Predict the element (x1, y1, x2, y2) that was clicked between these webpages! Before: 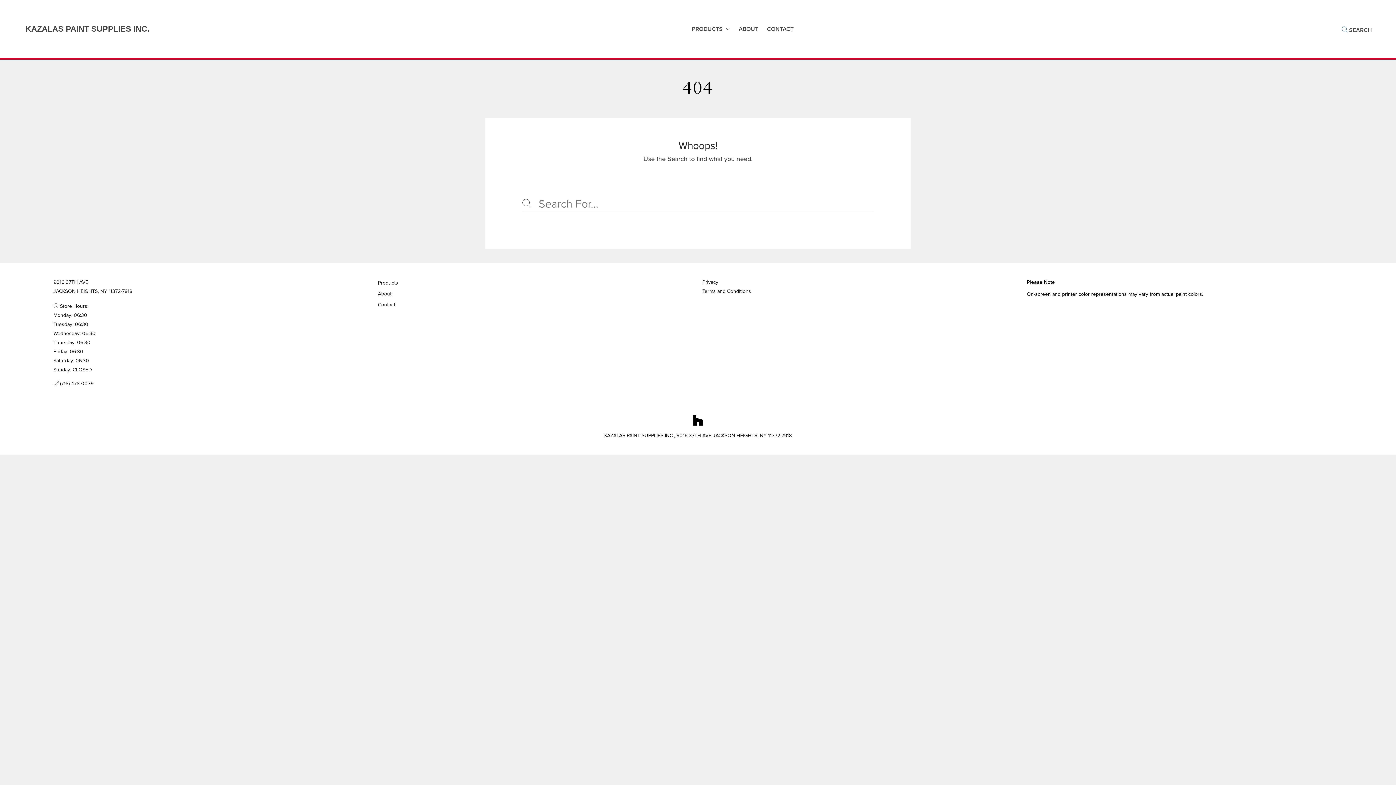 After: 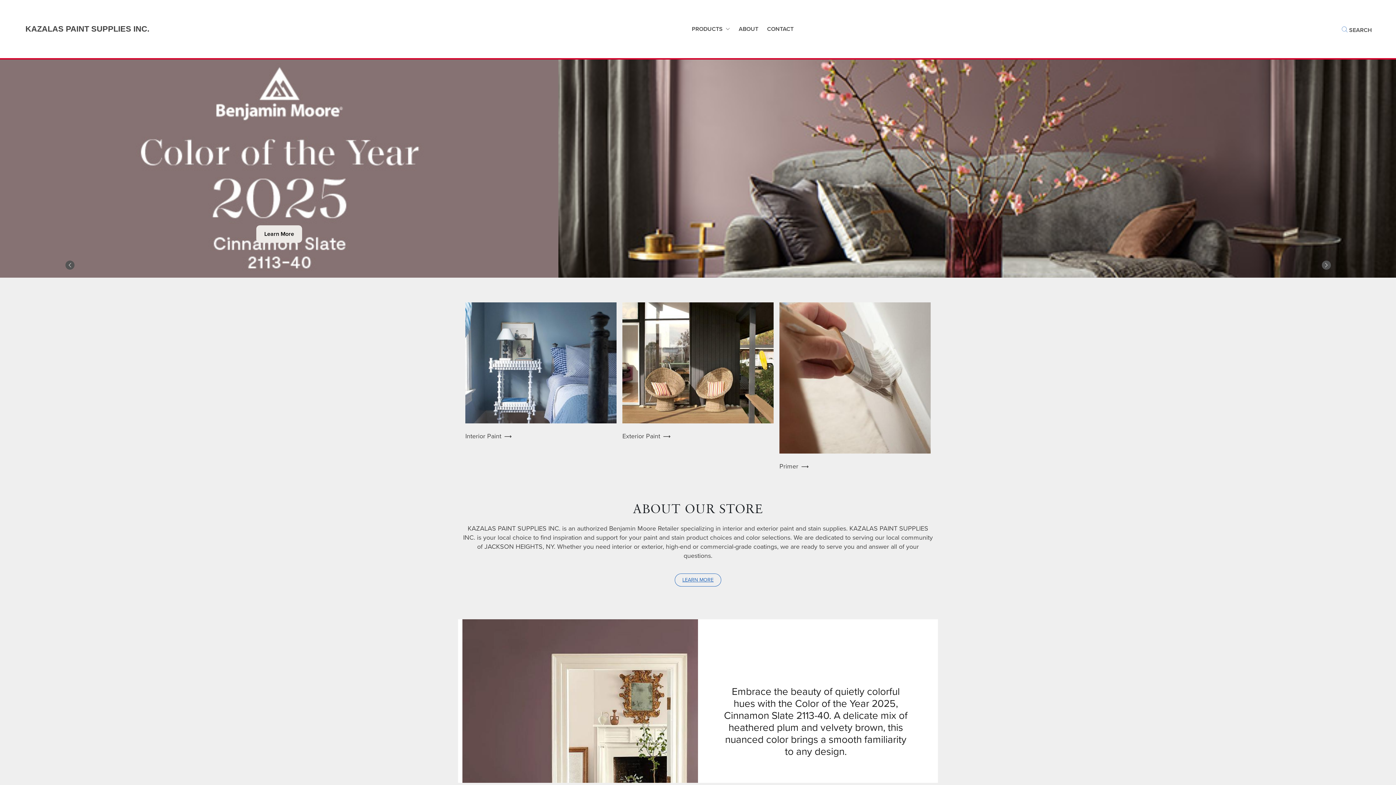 Action: bbox: (10, 24, 149, 34) label: Business Logos